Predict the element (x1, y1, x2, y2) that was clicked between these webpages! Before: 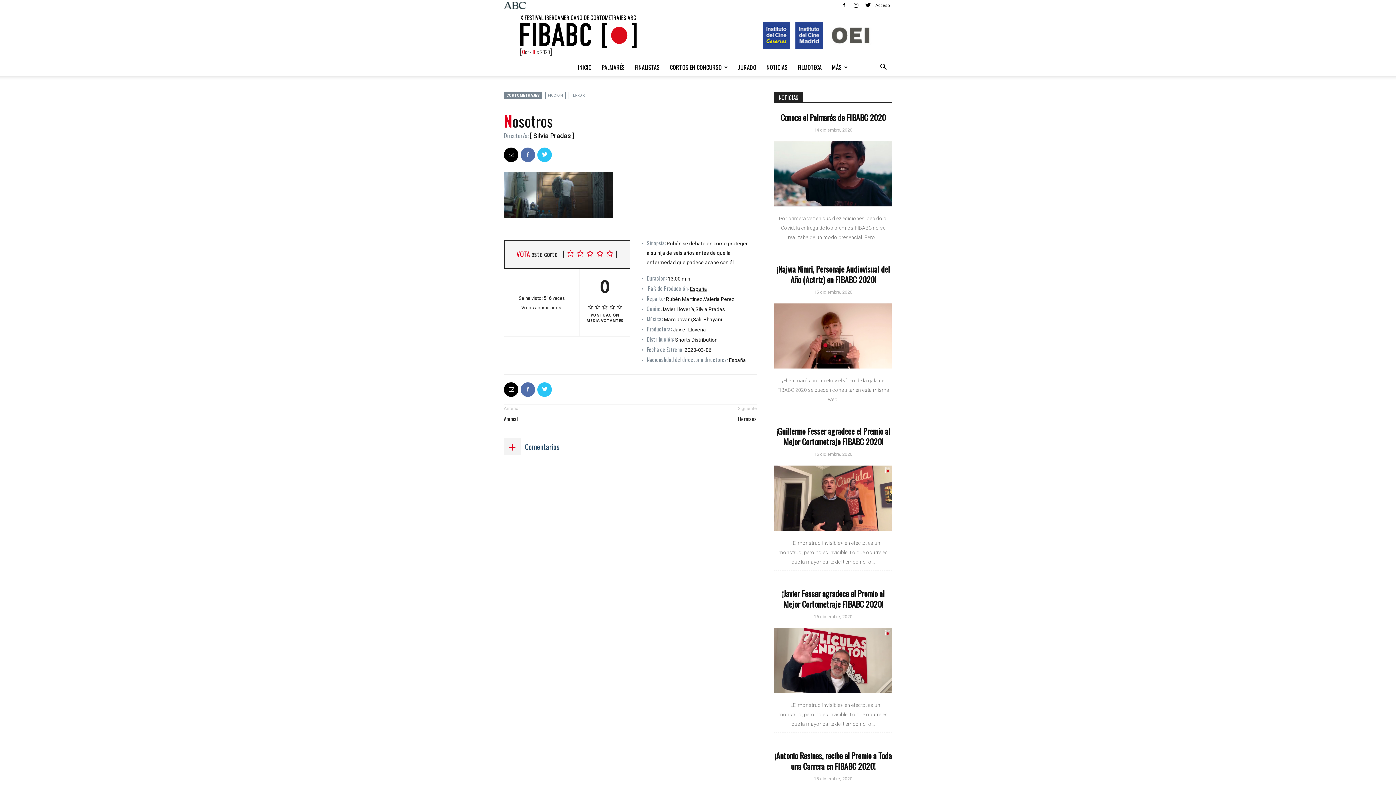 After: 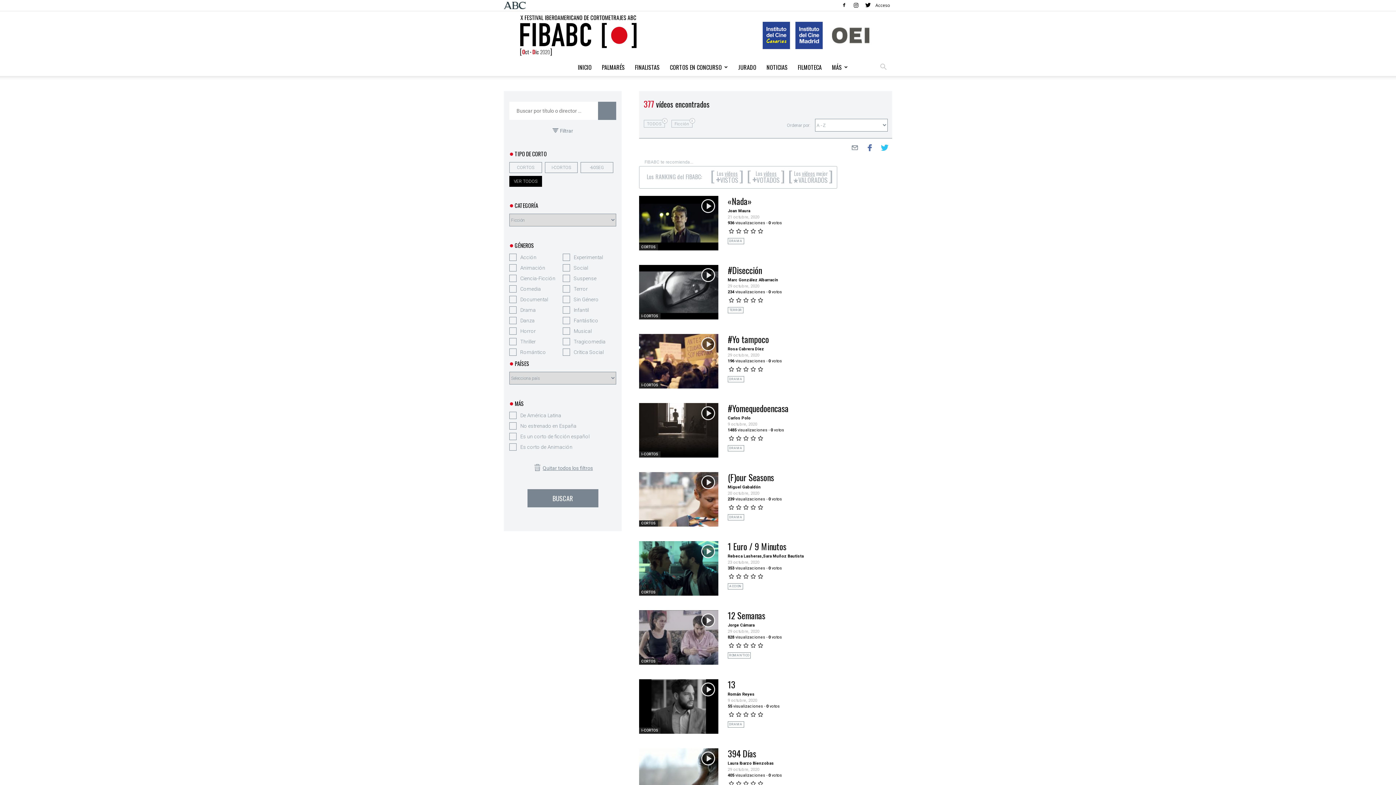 Action: label: FICCION bbox: (545, 92, 565, 99)